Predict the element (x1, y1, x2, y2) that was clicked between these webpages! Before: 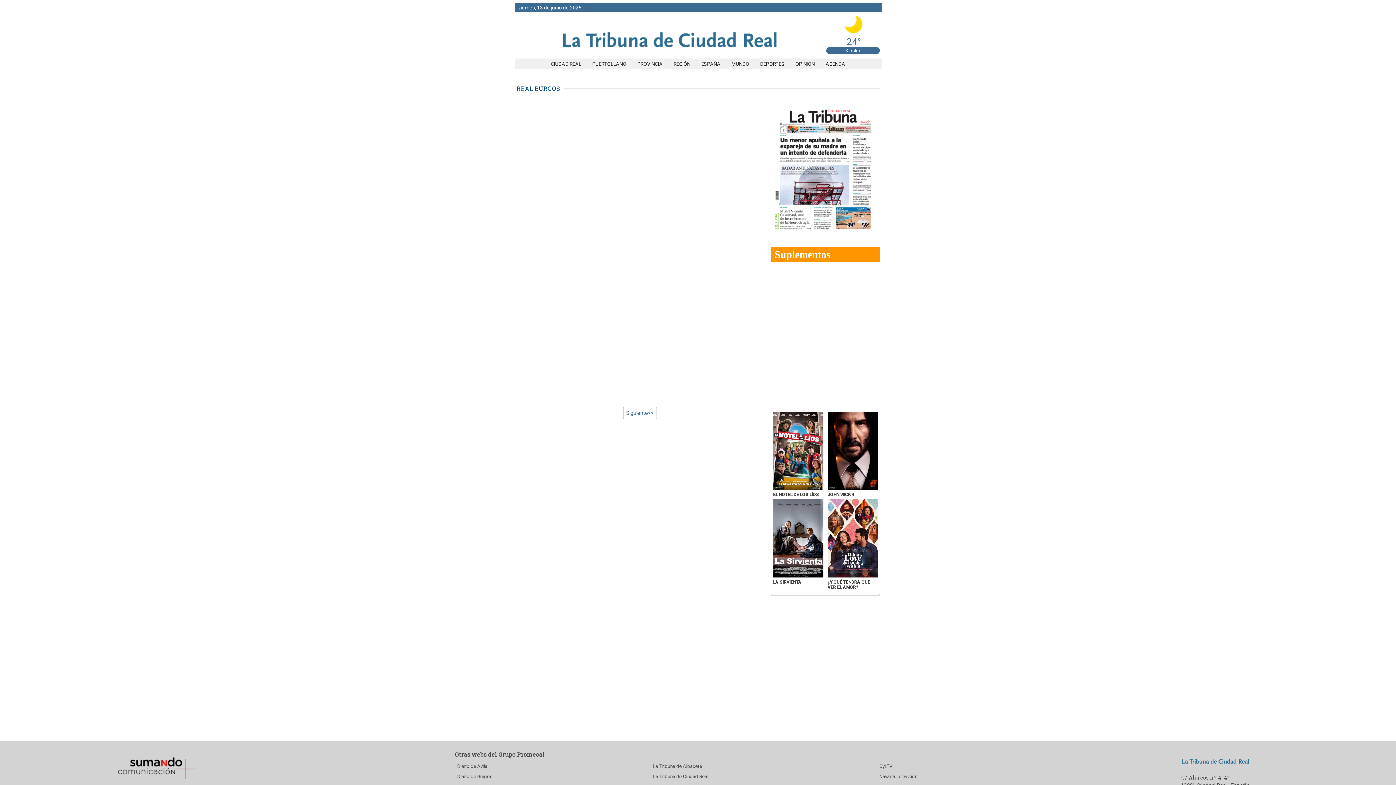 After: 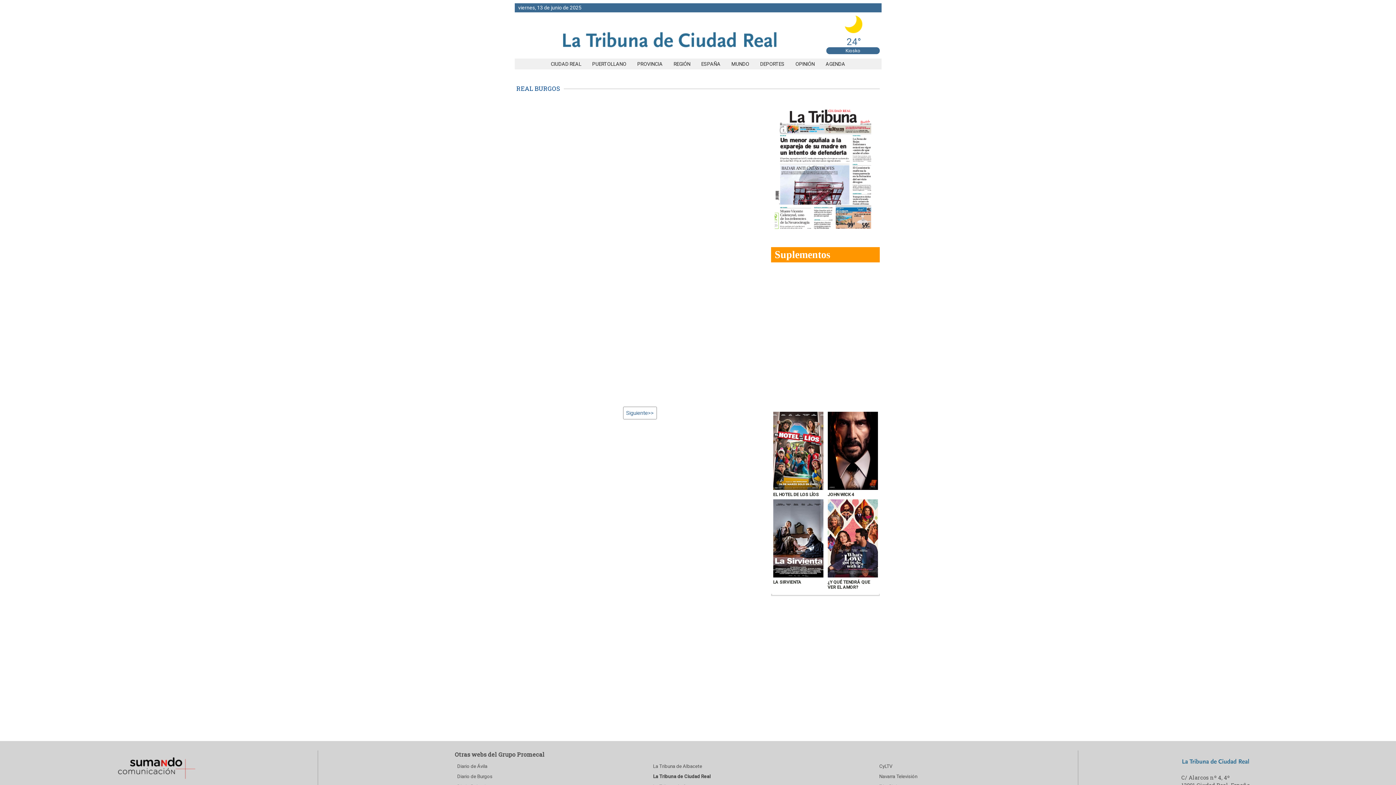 Action: bbox: (650, 771, 877, 782) label: La Tribuna de Ciudad Real